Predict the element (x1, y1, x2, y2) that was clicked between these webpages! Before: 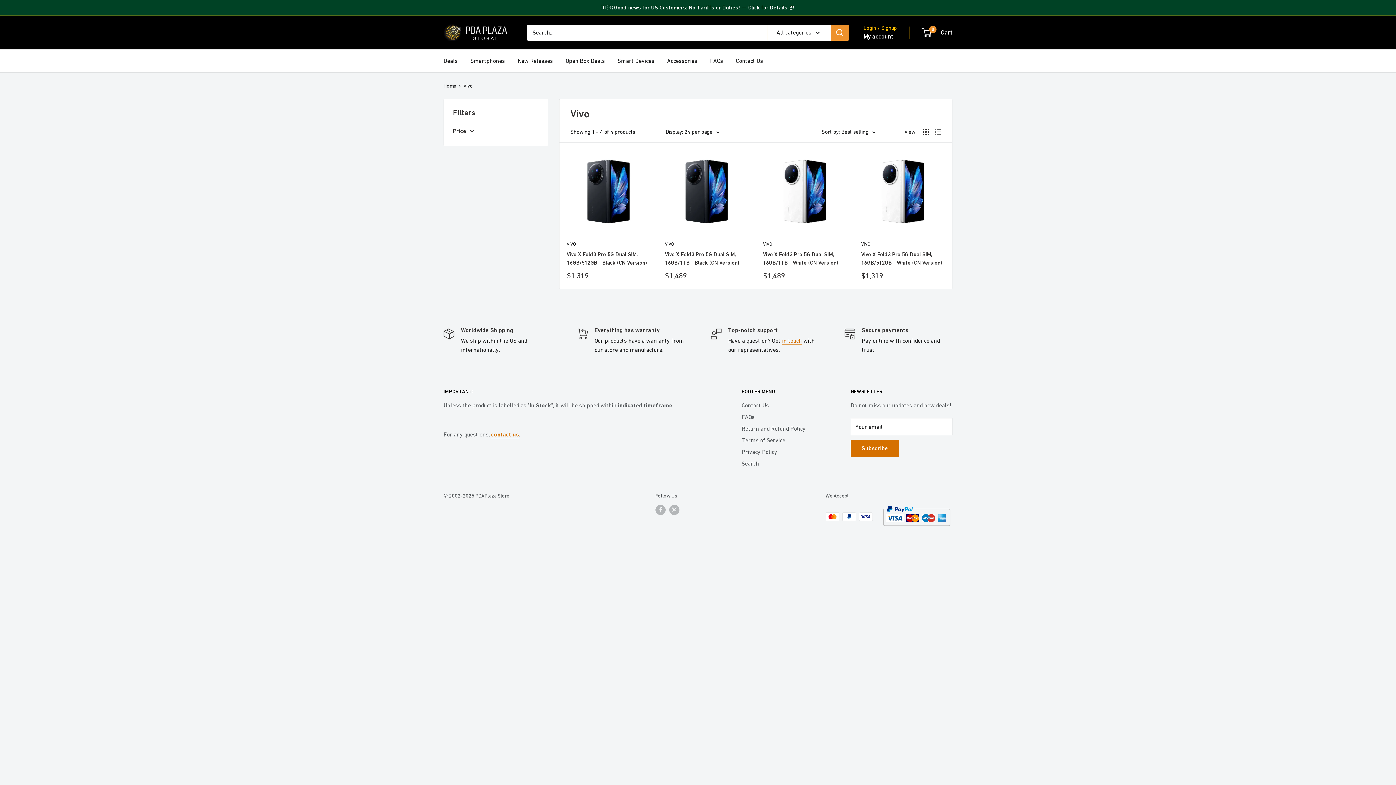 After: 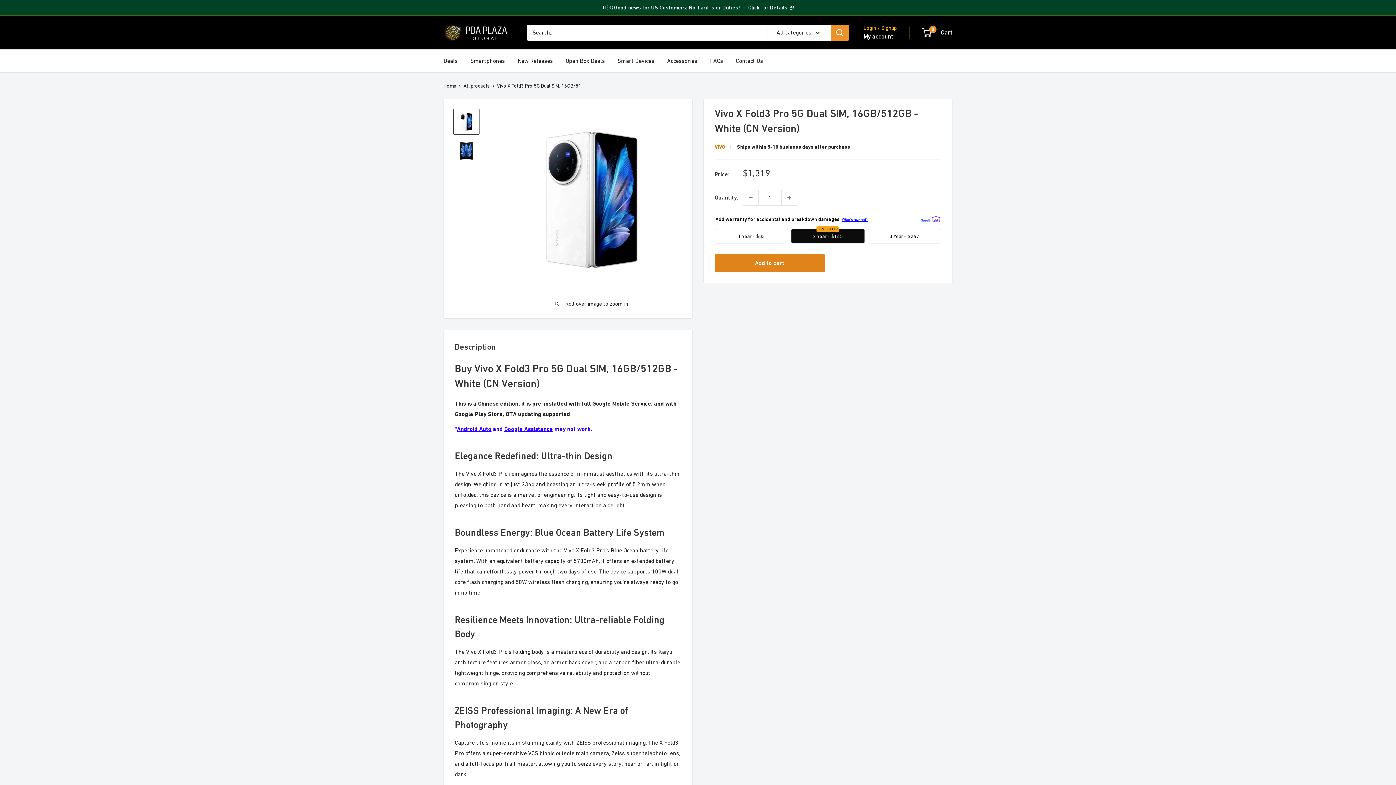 Action: label: Vivo X Fold3 Pro 5G Dual SIM, 16GB/512GB - White (CN Version) bbox: (861, 250, 945, 266)